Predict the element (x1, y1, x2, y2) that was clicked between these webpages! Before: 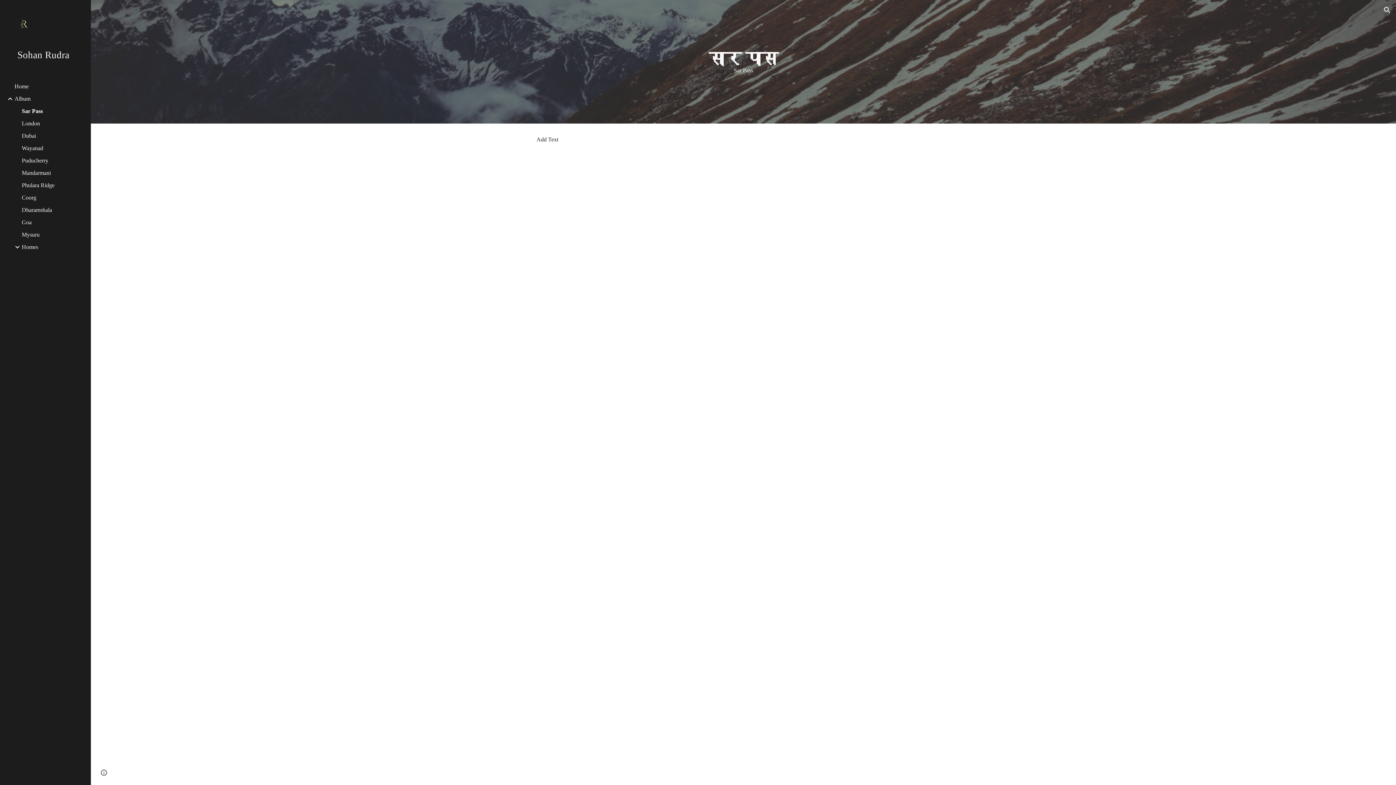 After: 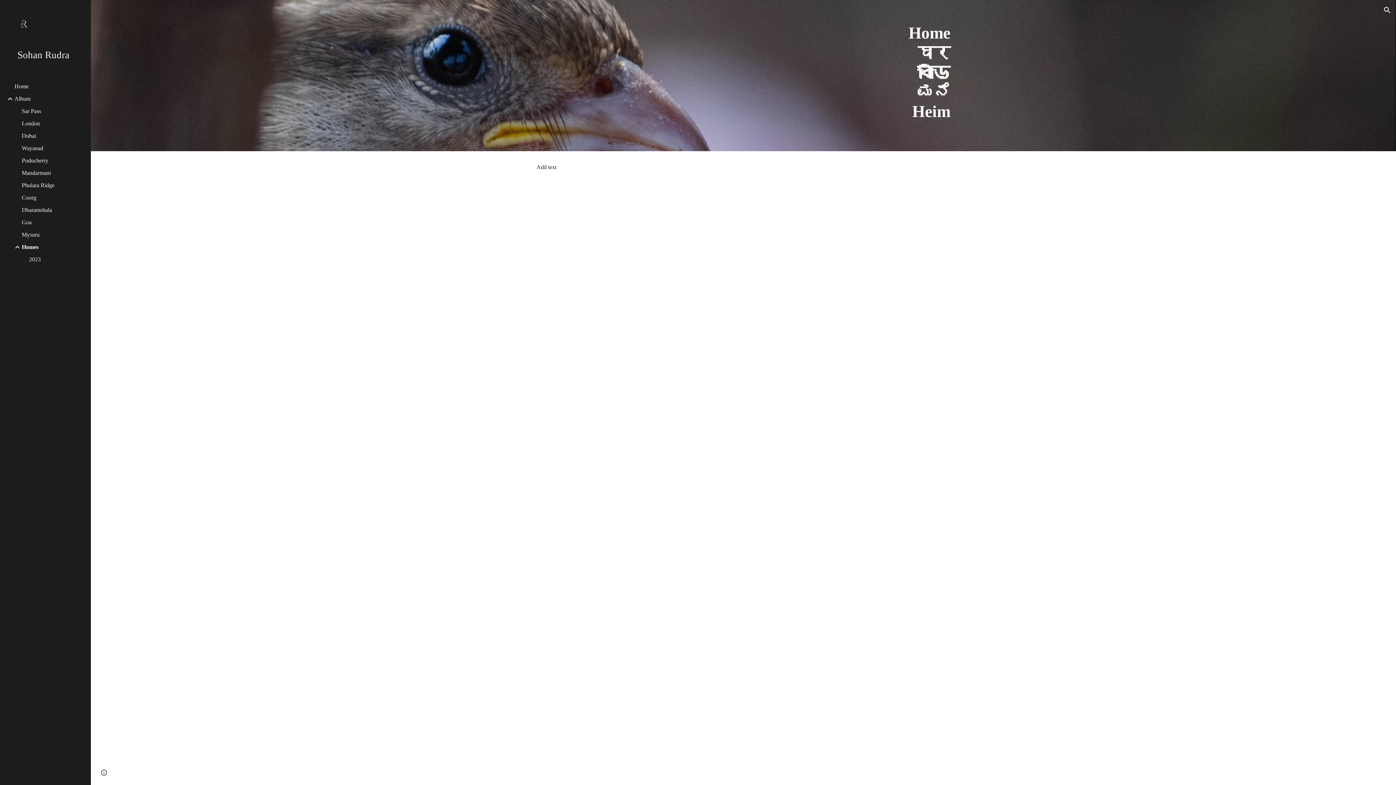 Action: bbox: (20, 244, 86, 250) label: Homes